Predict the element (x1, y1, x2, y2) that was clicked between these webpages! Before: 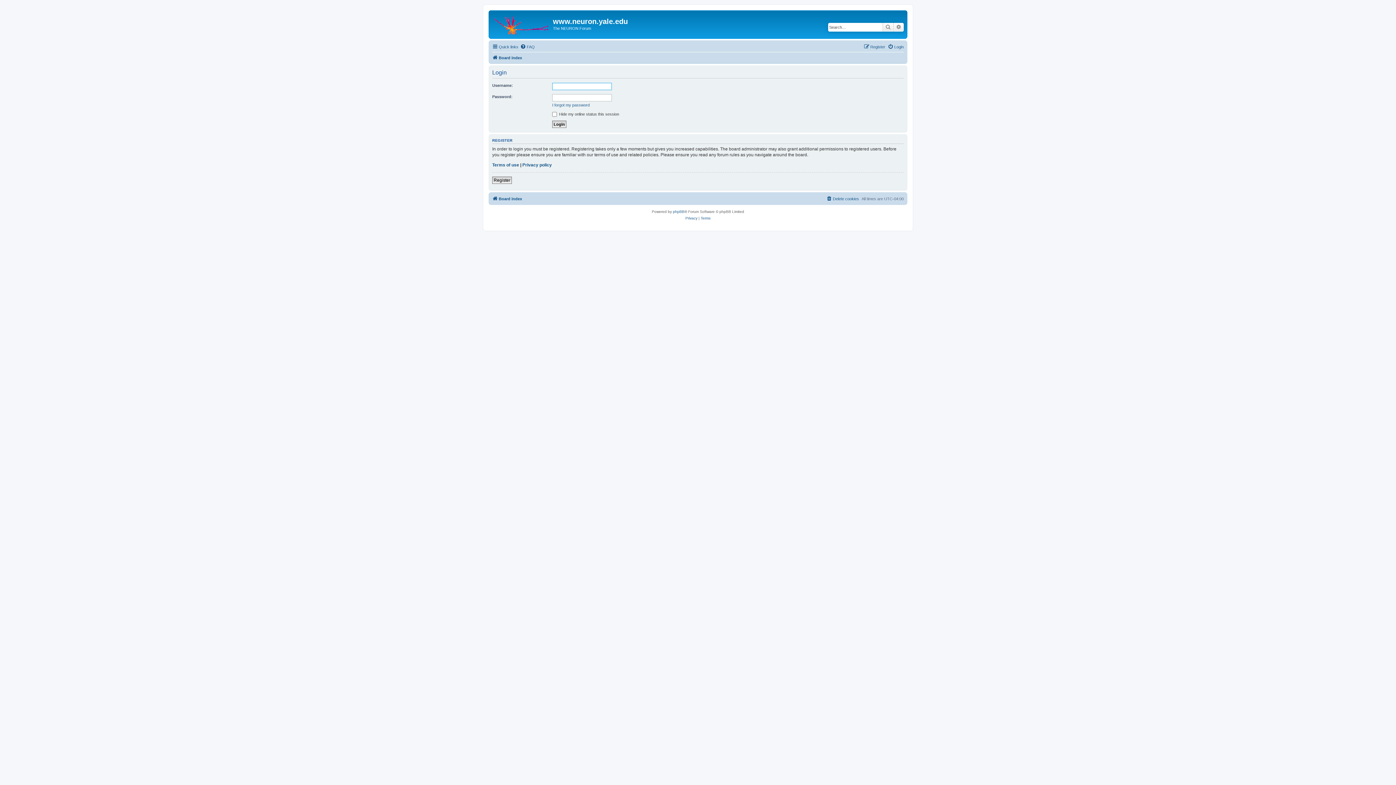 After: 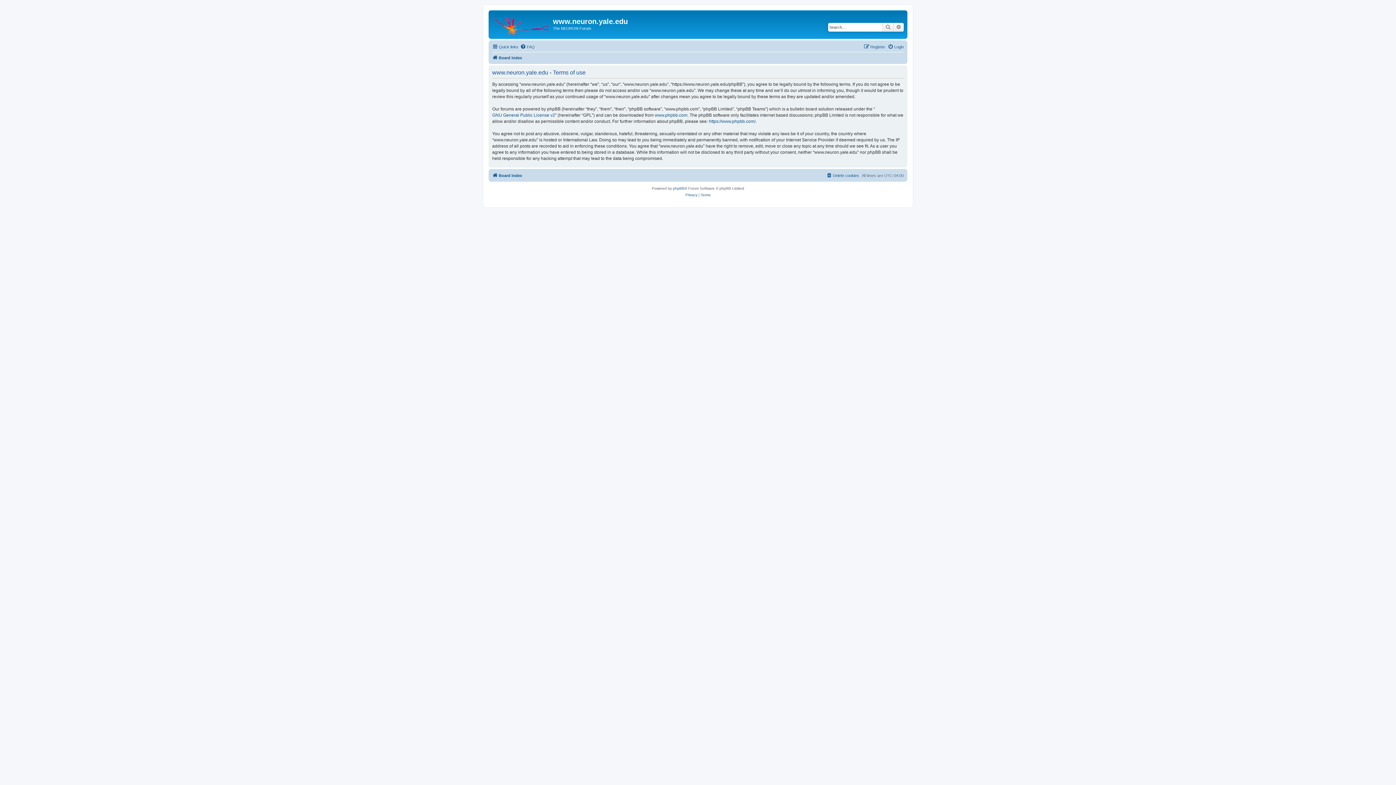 Action: label: Terms of use bbox: (492, 162, 519, 167)